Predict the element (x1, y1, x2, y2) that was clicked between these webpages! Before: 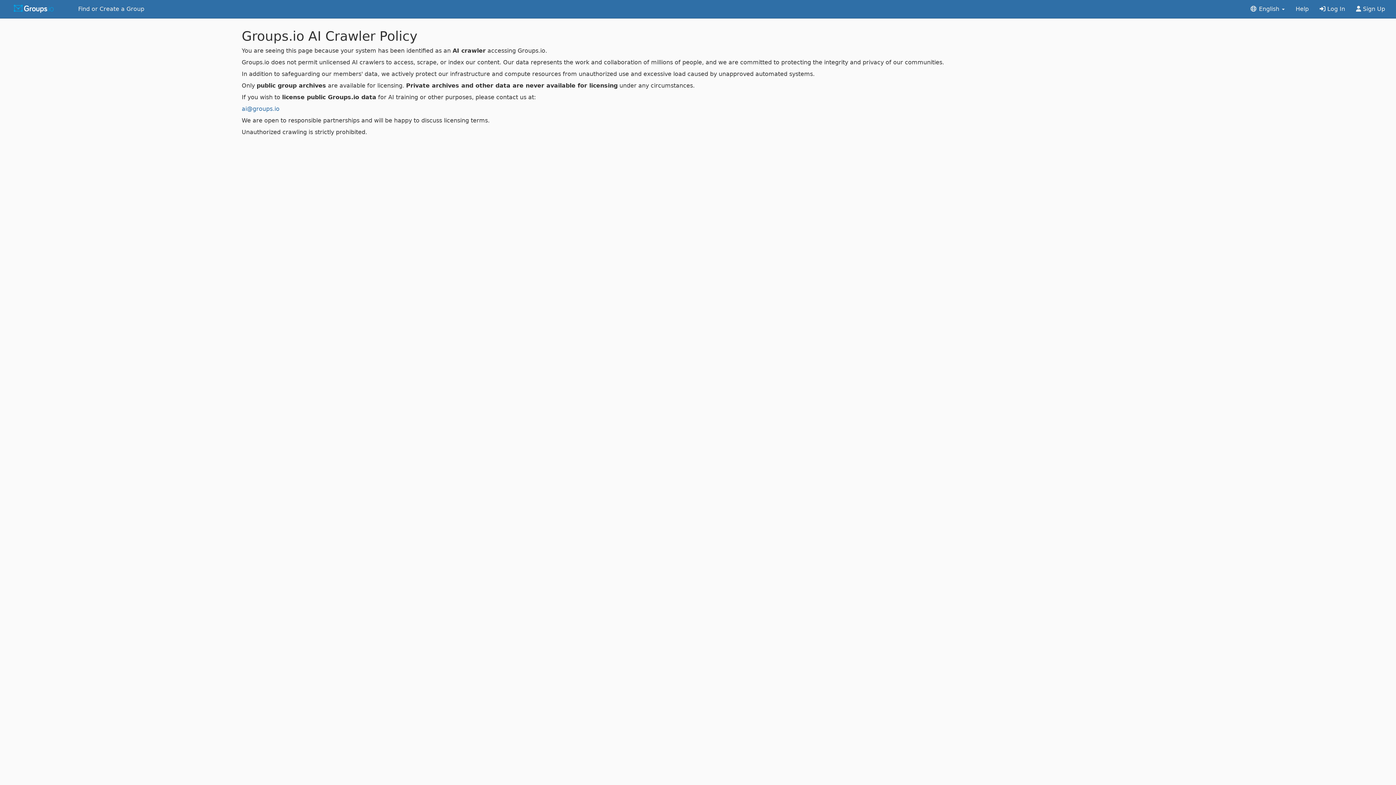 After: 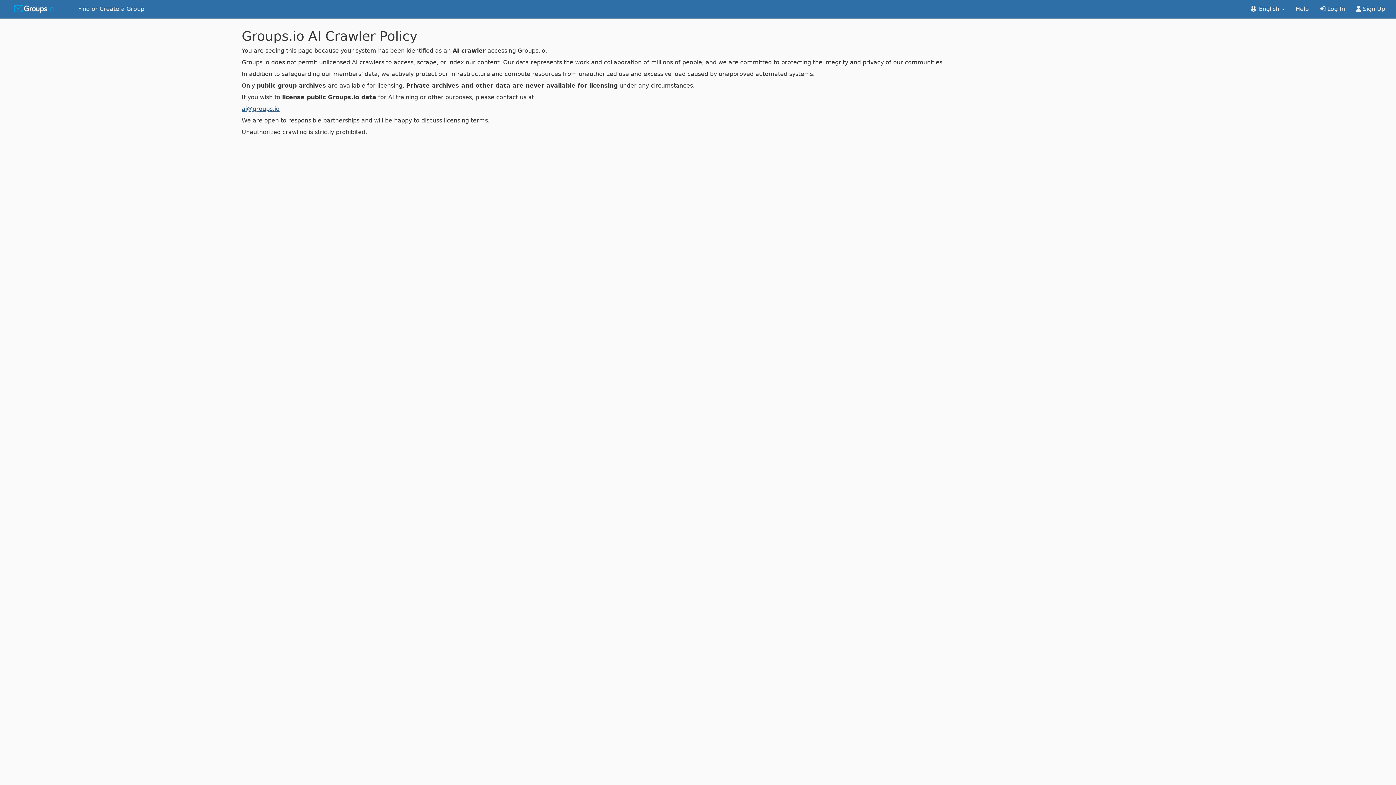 Action: label: ai@groups.io bbox: (241, 105, 279, 112)